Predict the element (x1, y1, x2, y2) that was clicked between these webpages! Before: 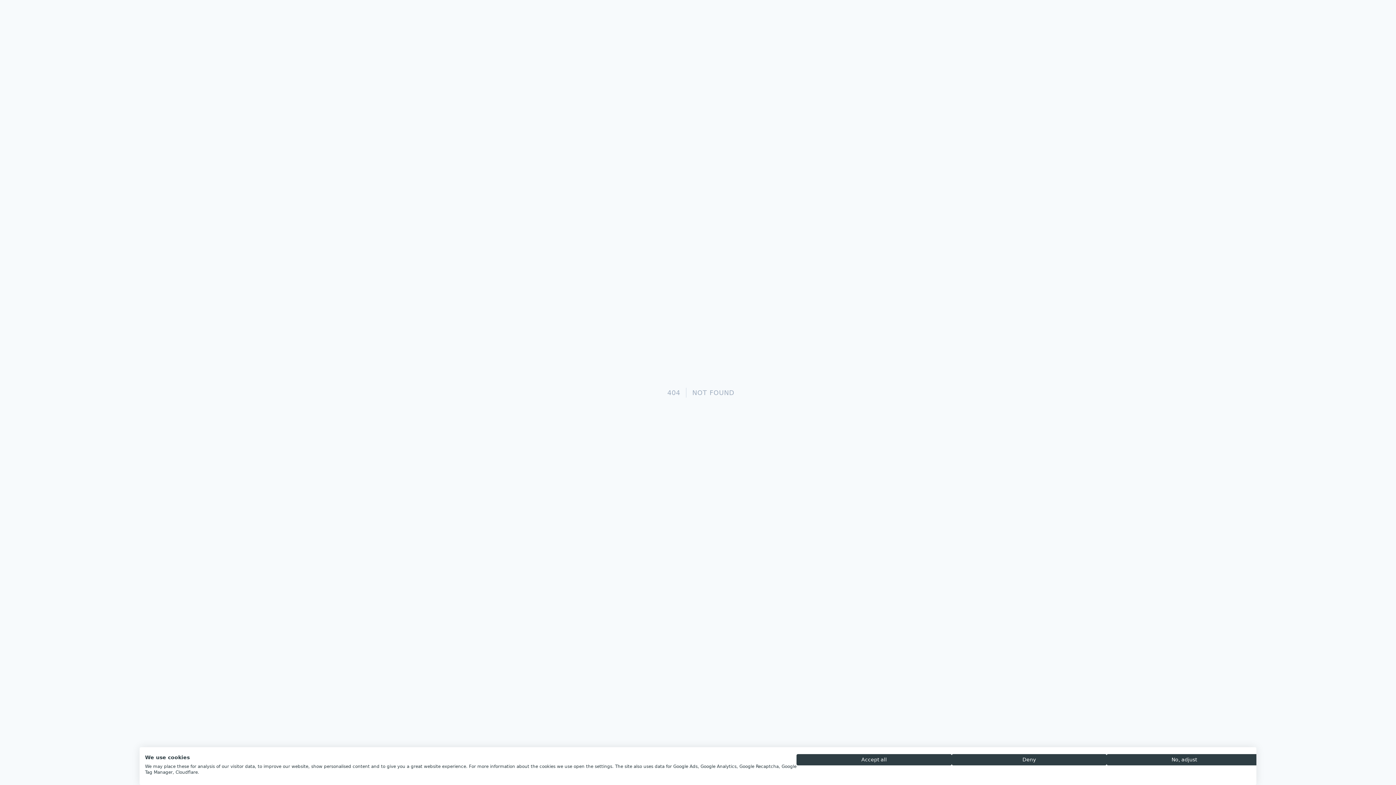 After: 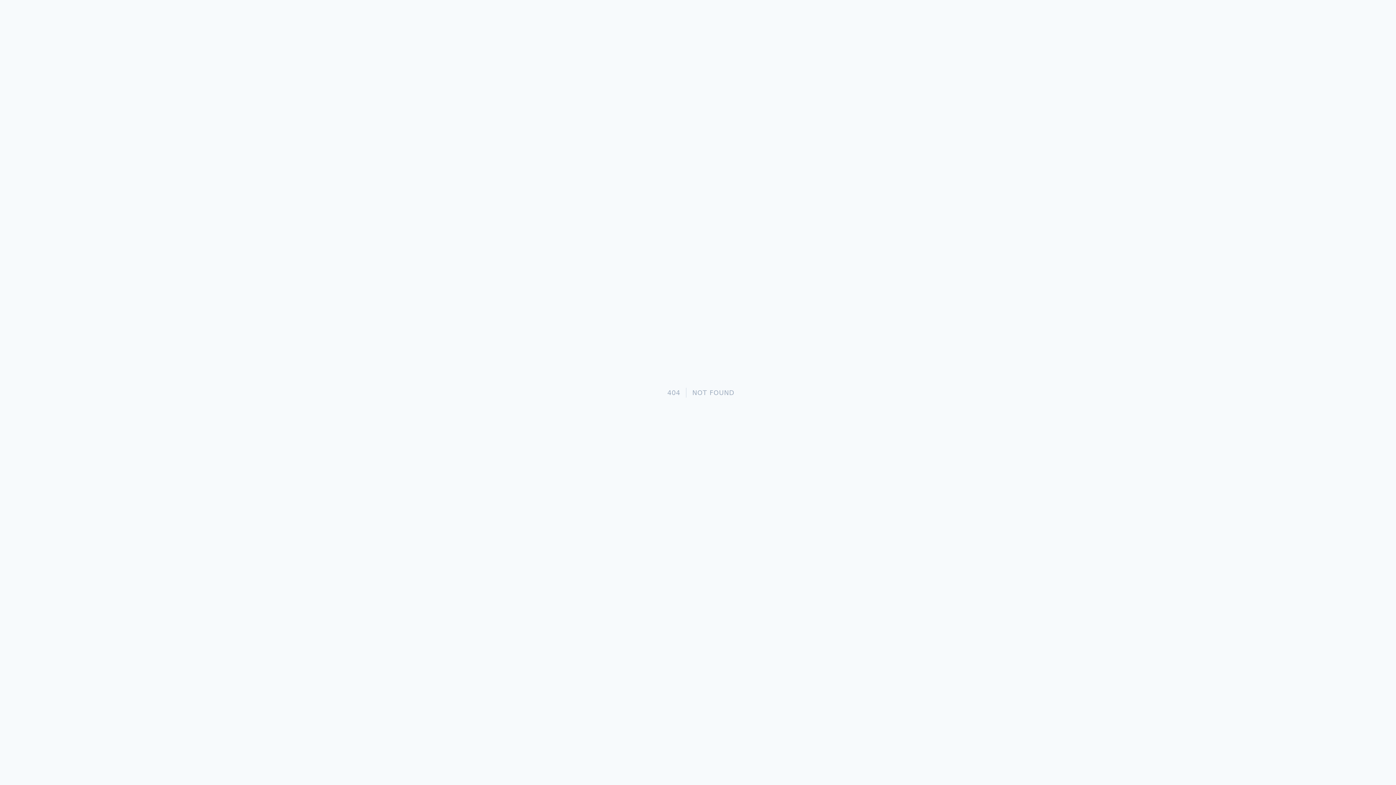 Action: bbox: (951, 754, 1107, 765) label: Deny all cookies